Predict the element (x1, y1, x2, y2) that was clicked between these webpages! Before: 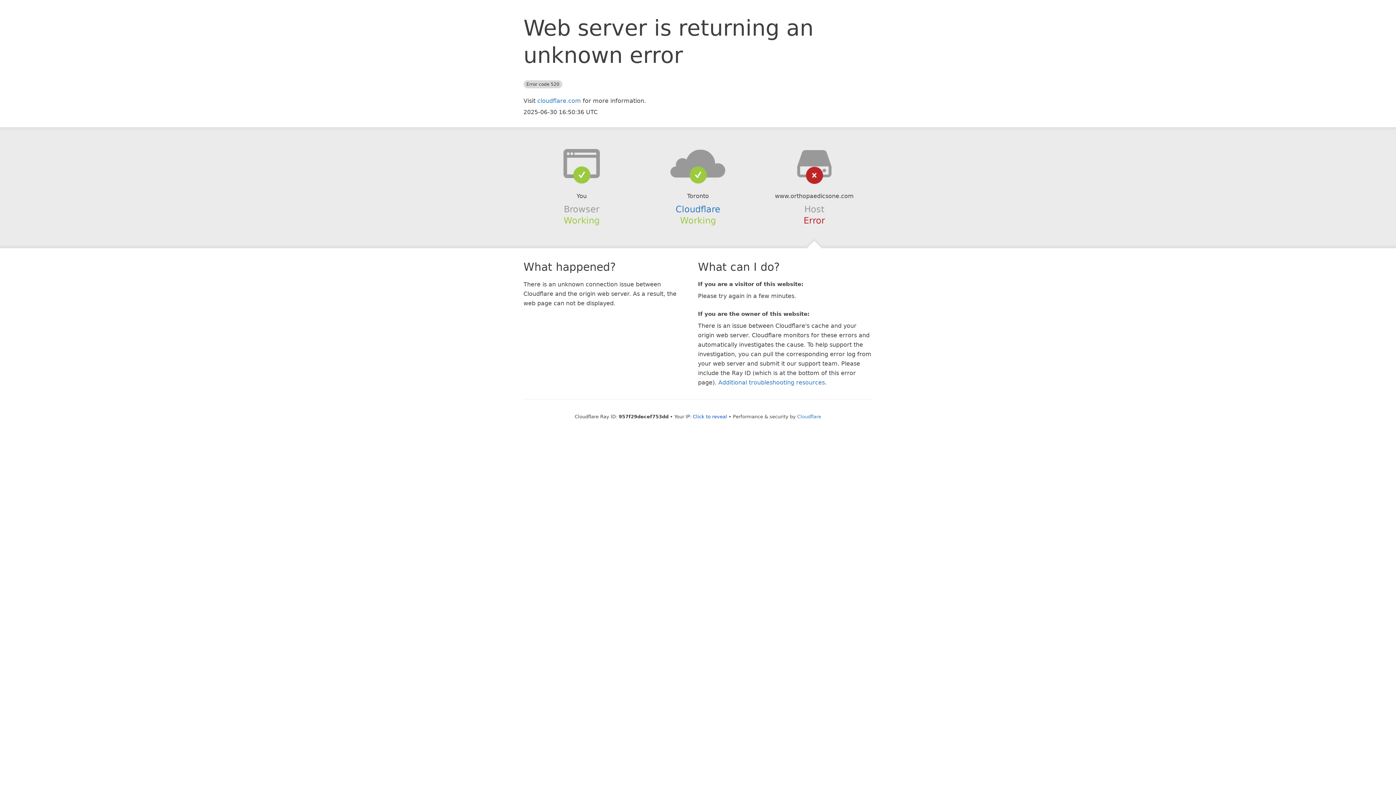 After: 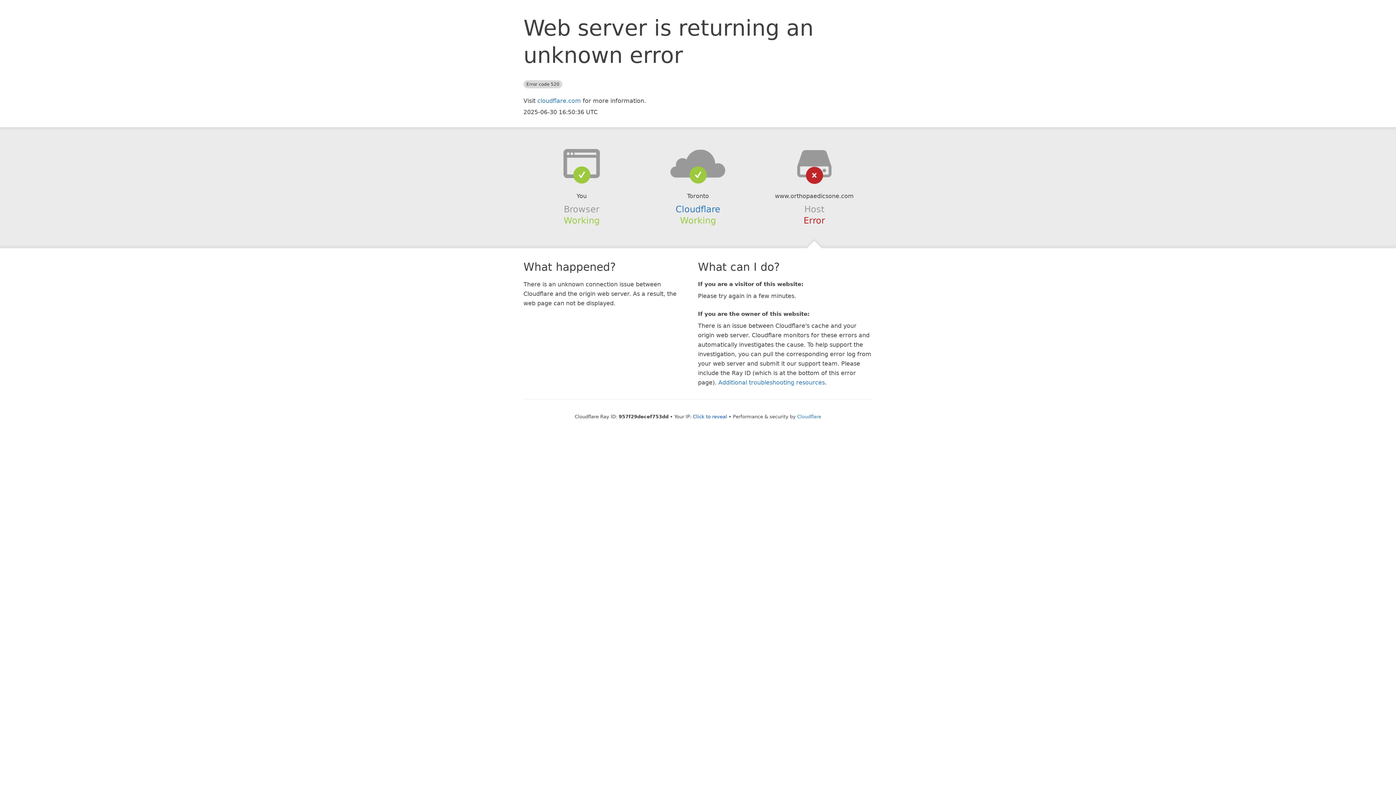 Action: bbox: (639, 148, 756, 178)